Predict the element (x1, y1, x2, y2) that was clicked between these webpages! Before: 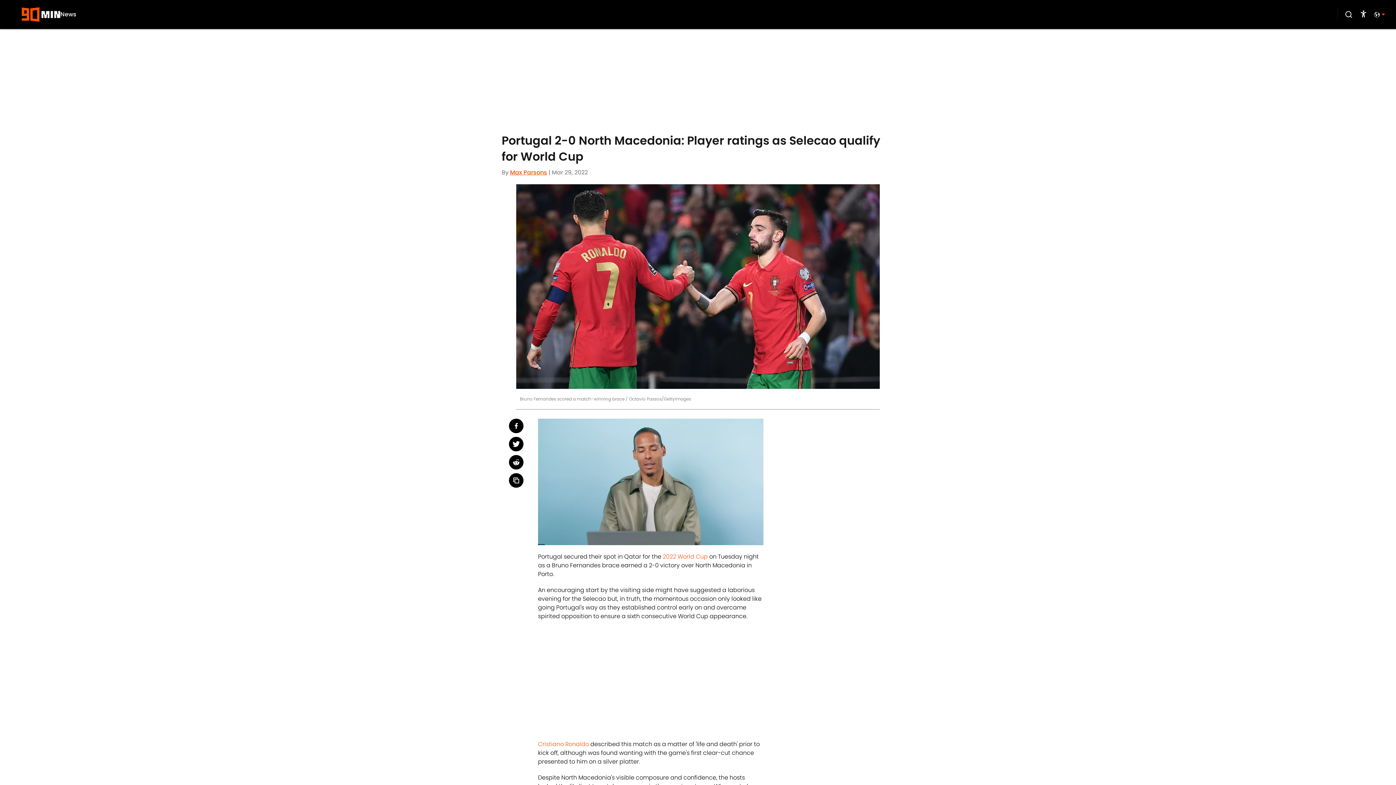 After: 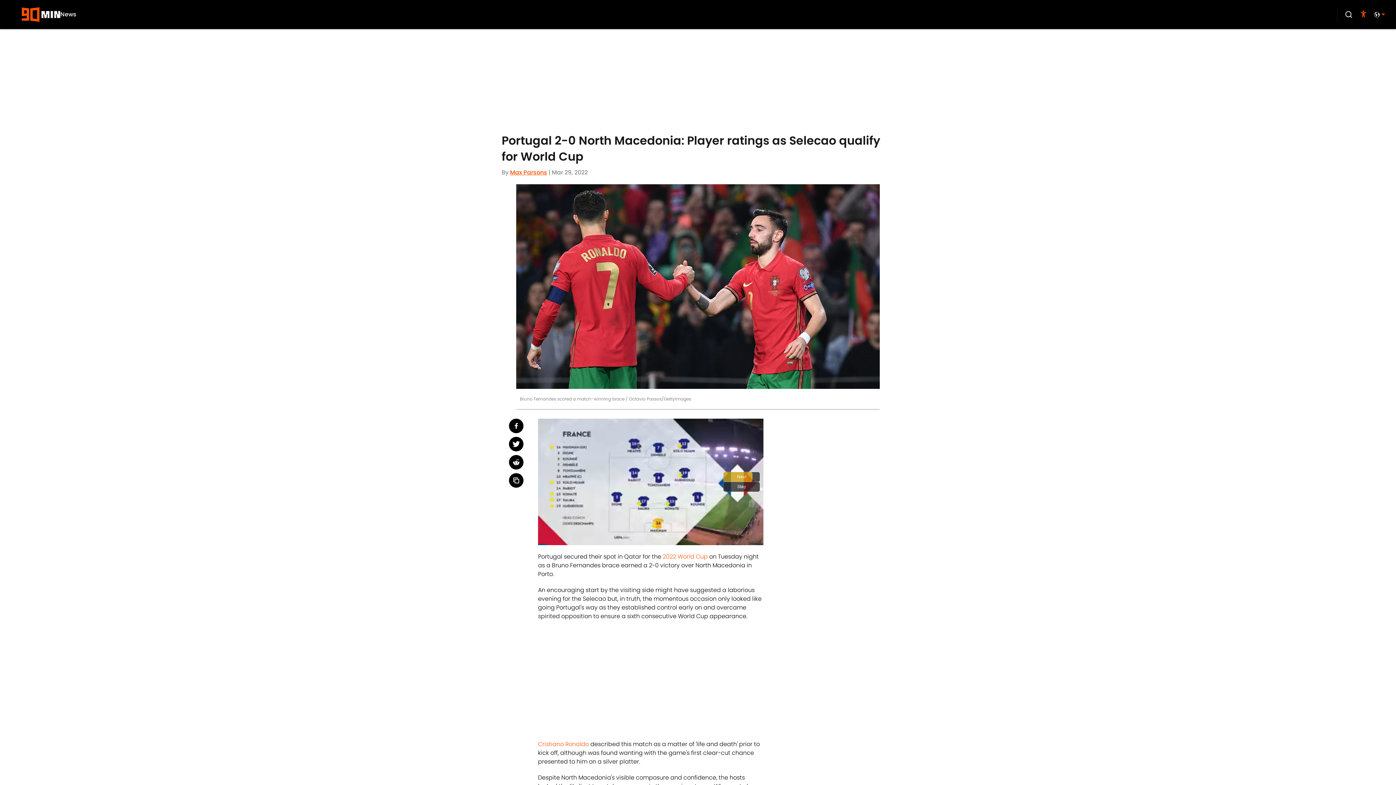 Action: bbox: (1360, 10, 1367, 18) label: accessibility